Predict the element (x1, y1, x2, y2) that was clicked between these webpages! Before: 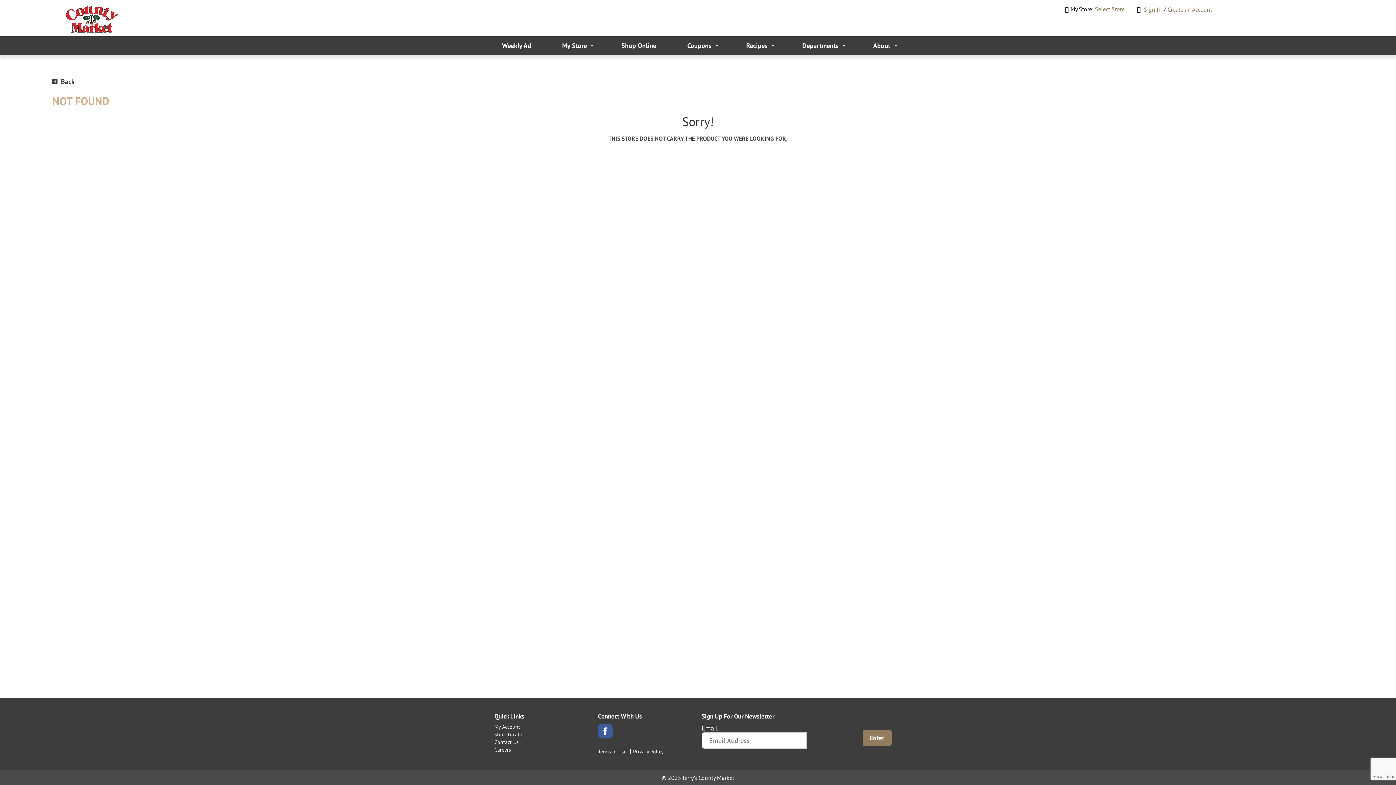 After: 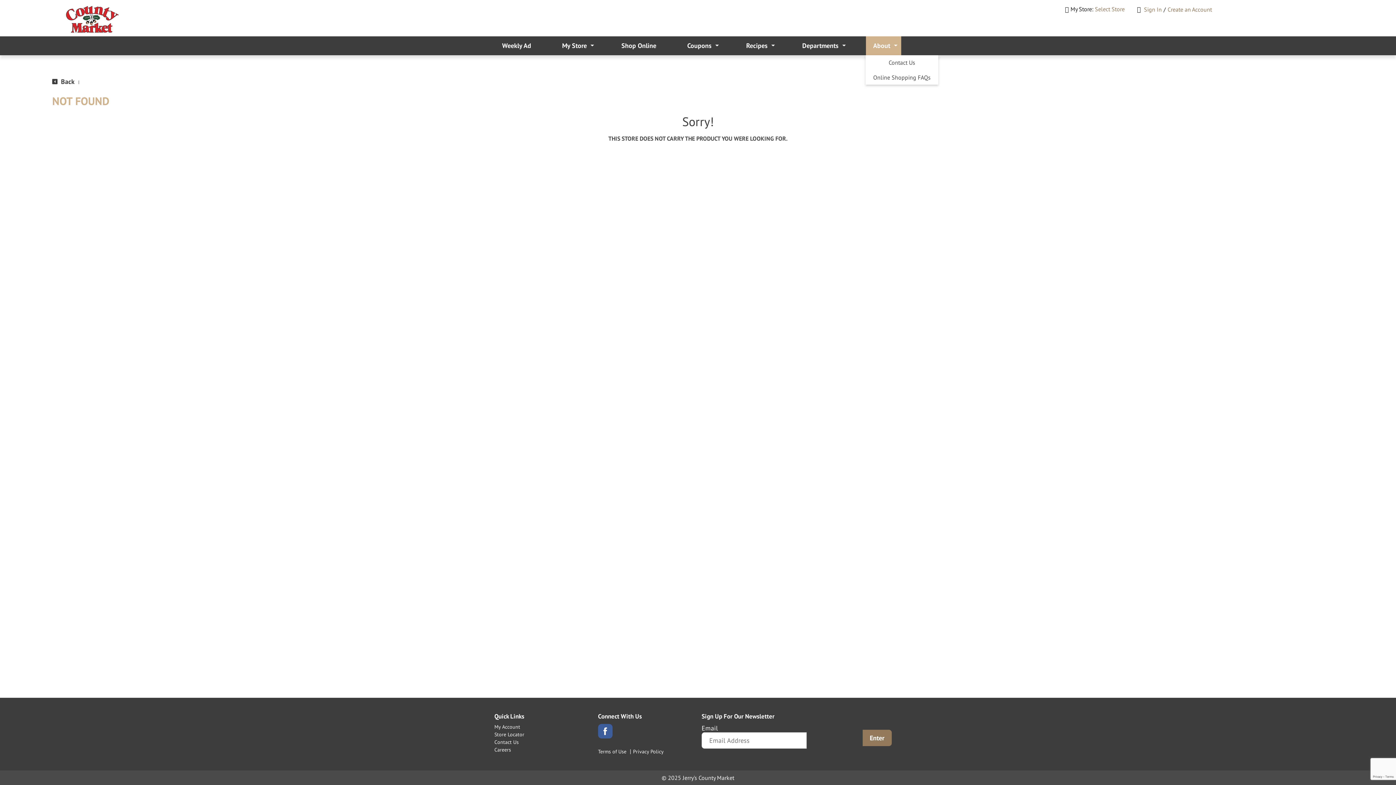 Action: bbox: (866, 36, 901, 55) label: About